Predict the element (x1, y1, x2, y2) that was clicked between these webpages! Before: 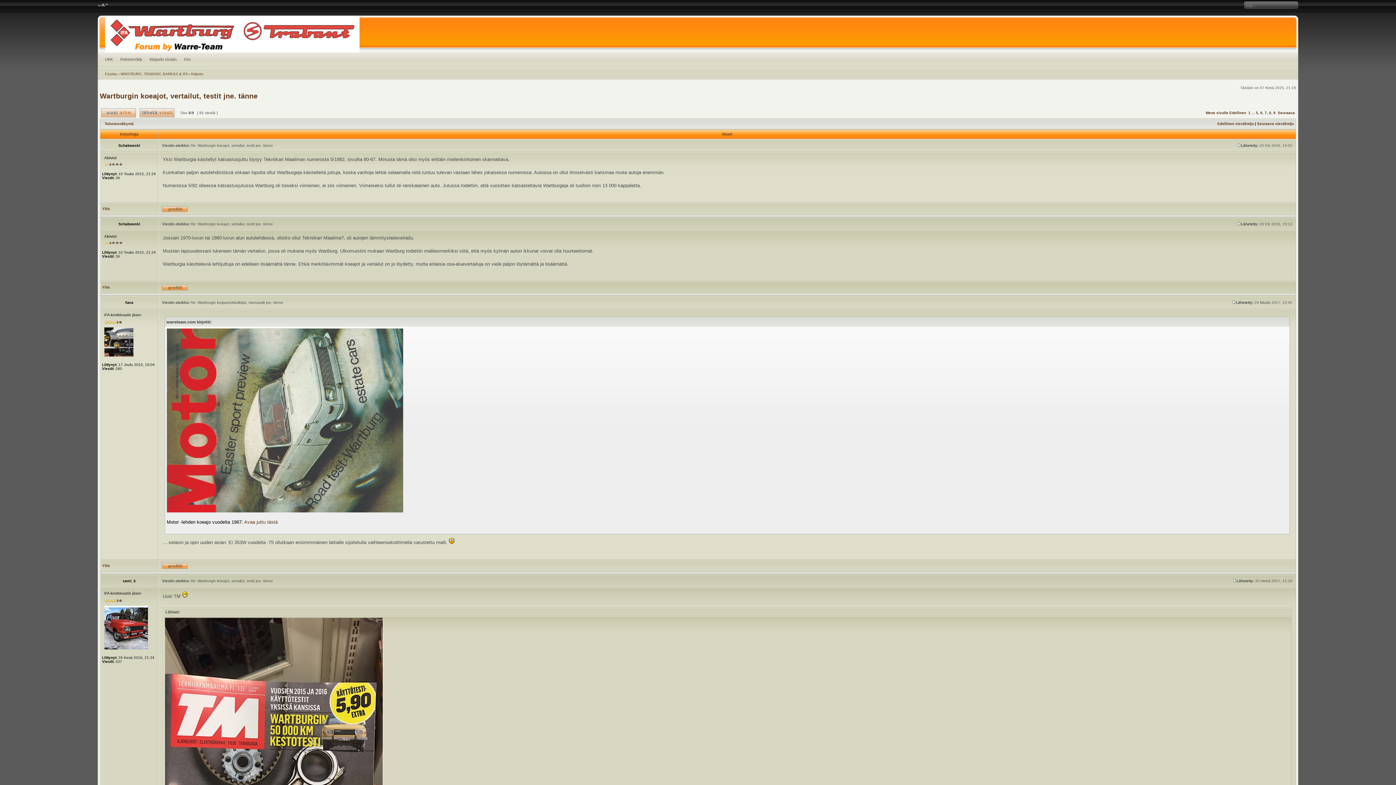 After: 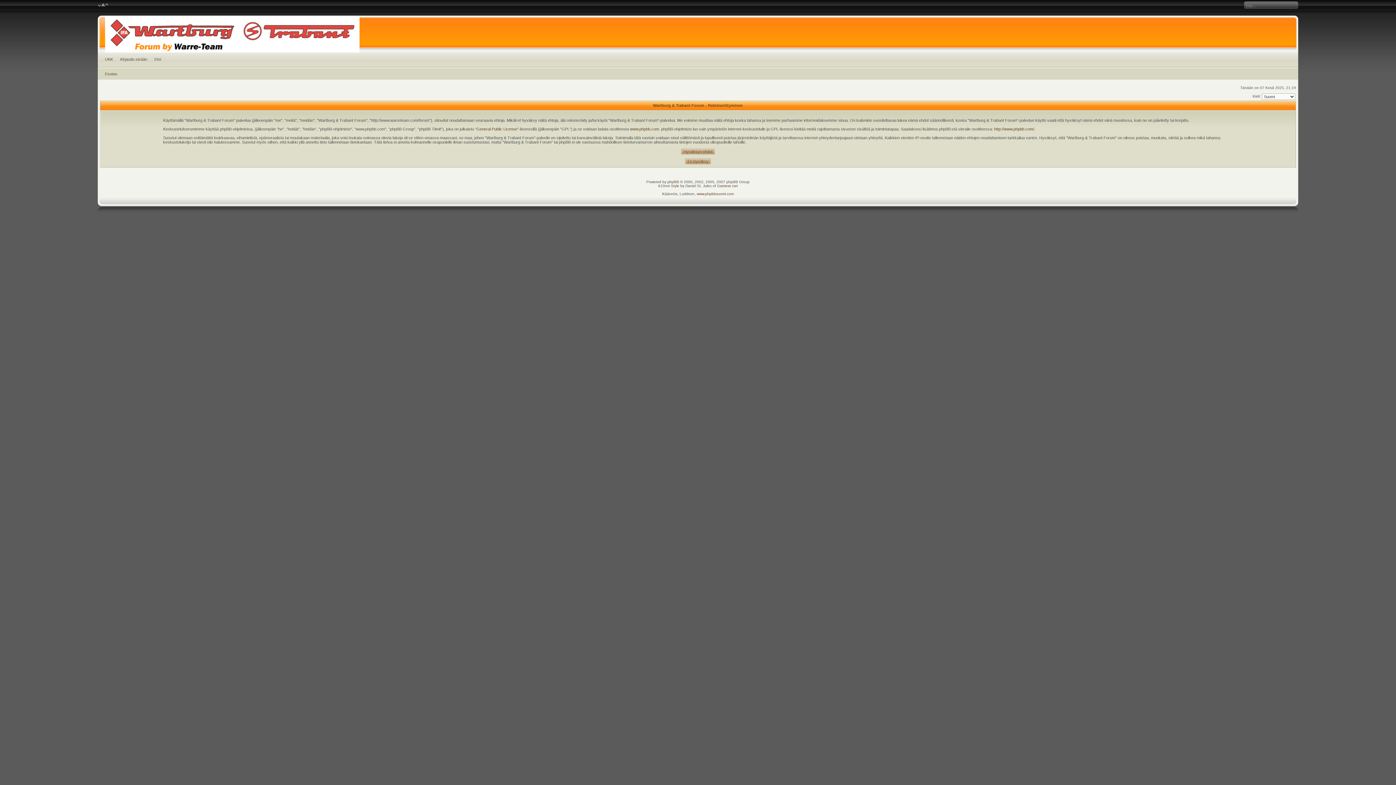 Action: bbox: (116, 52, 146, 68) label: Rekisteröidy